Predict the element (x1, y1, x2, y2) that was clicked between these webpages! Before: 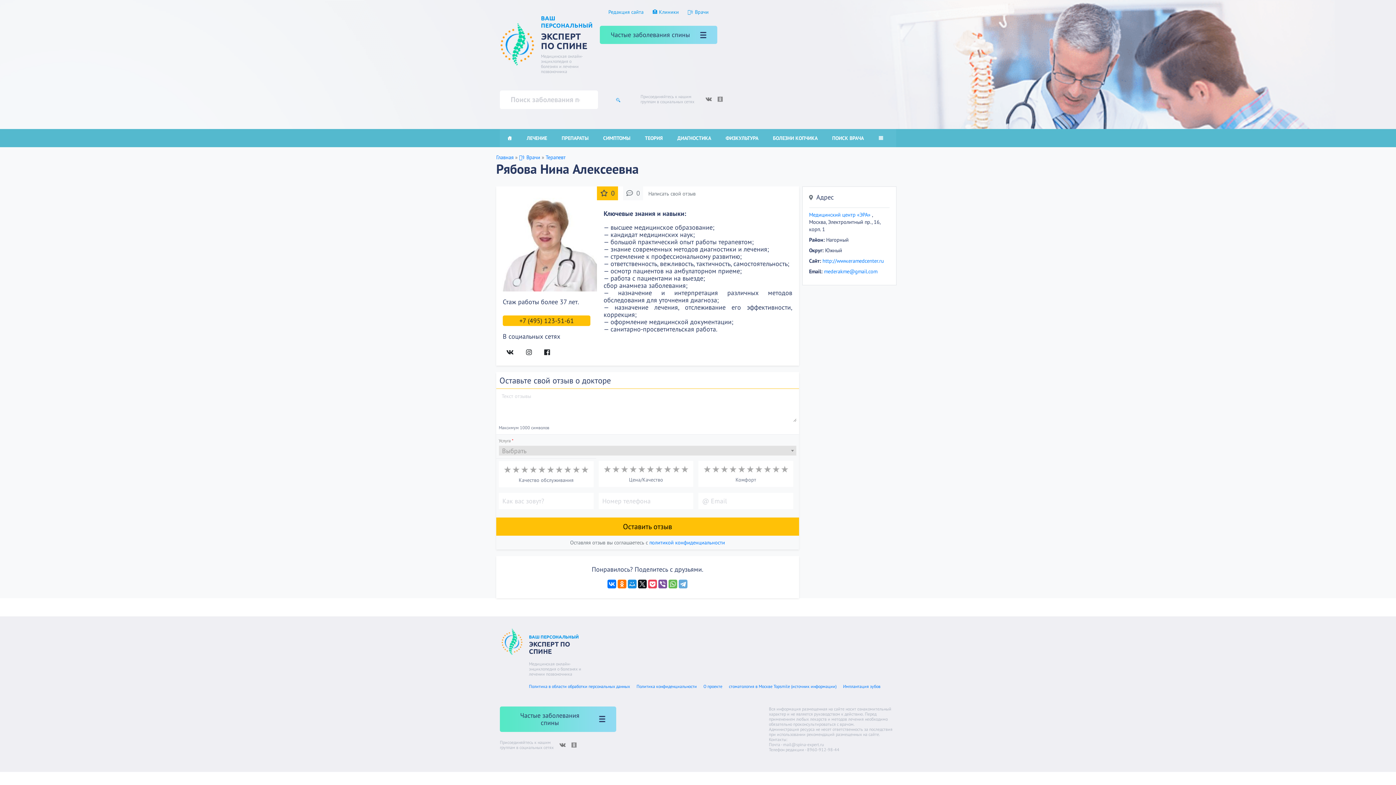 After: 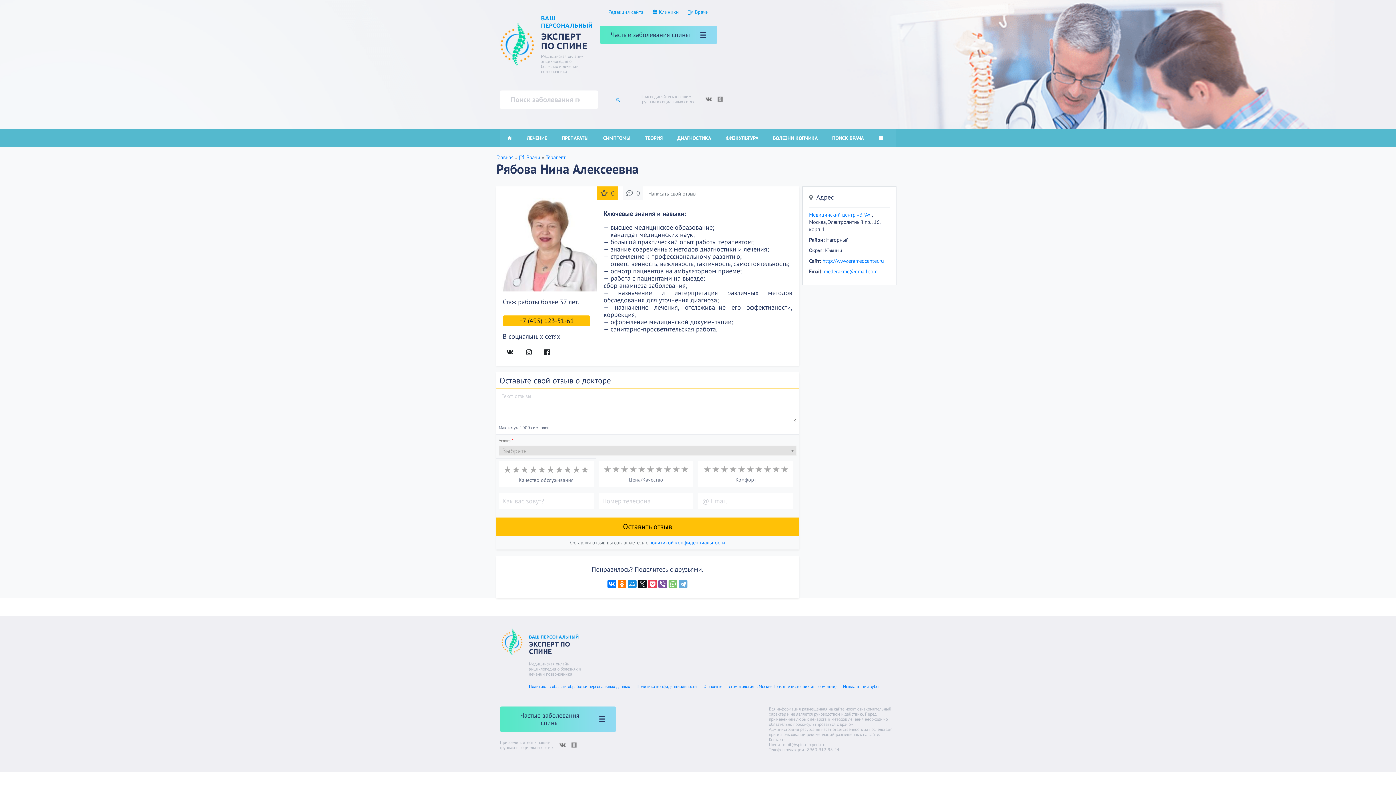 Action: bbox: (668, 579, 677, 588)